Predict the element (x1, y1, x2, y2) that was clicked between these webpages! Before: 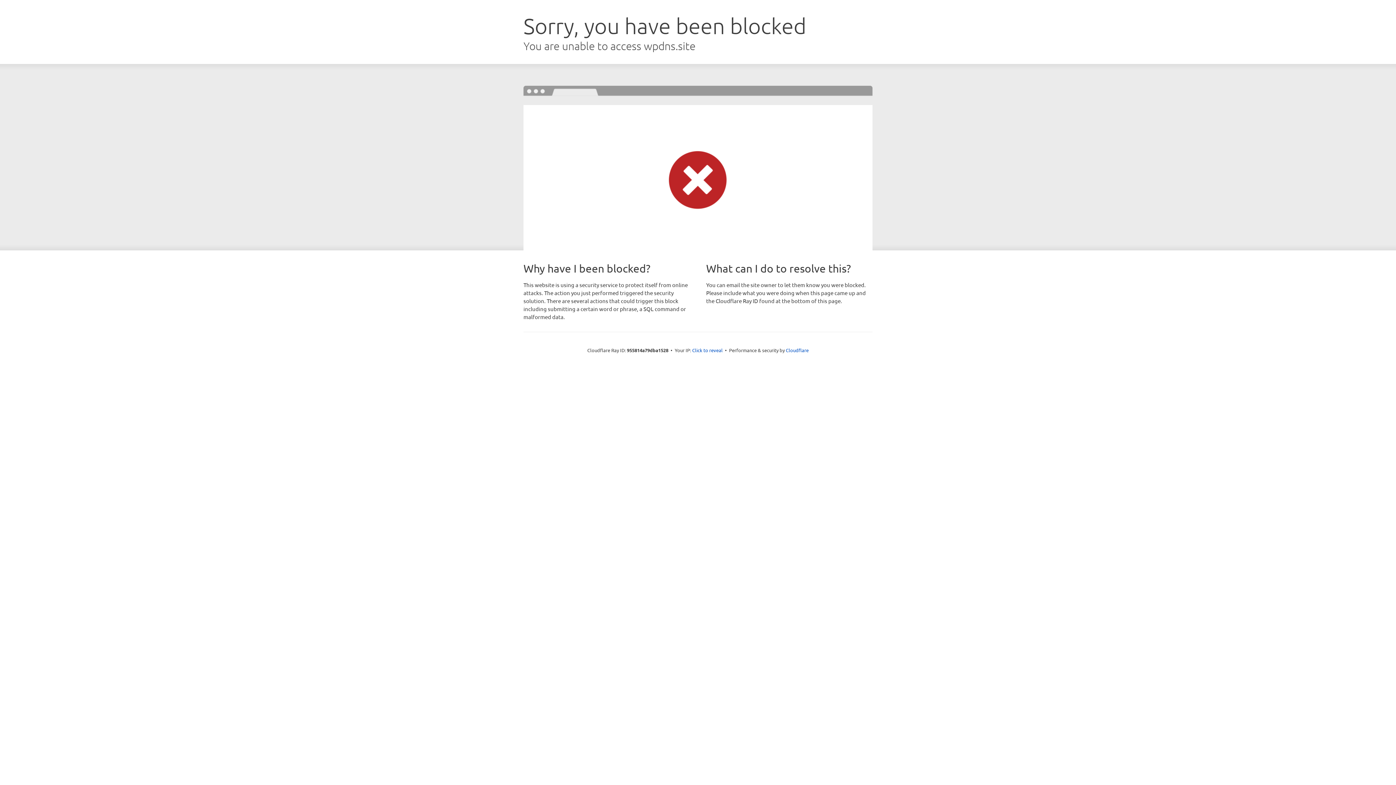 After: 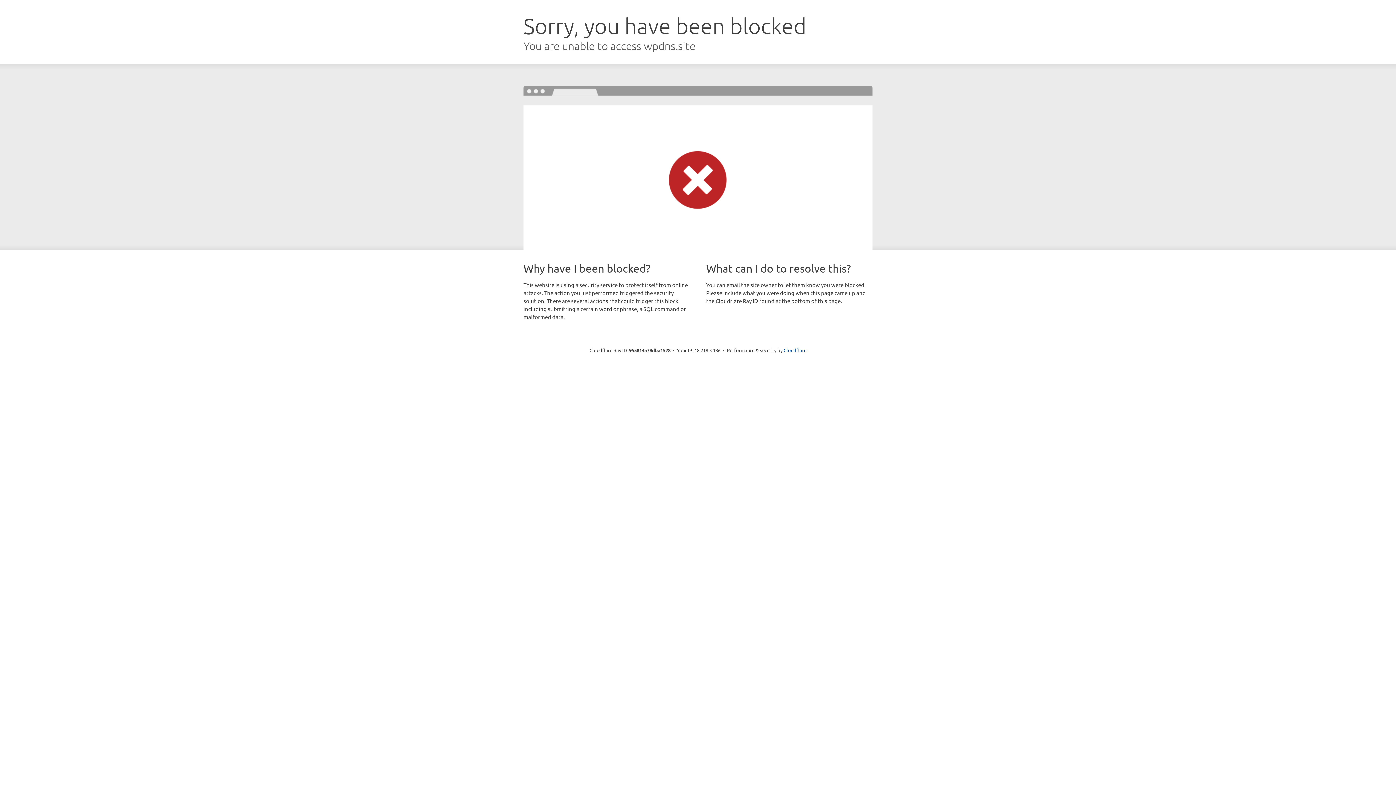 Action: bbox: (692, 346, 722, 353) label: Click to reveal